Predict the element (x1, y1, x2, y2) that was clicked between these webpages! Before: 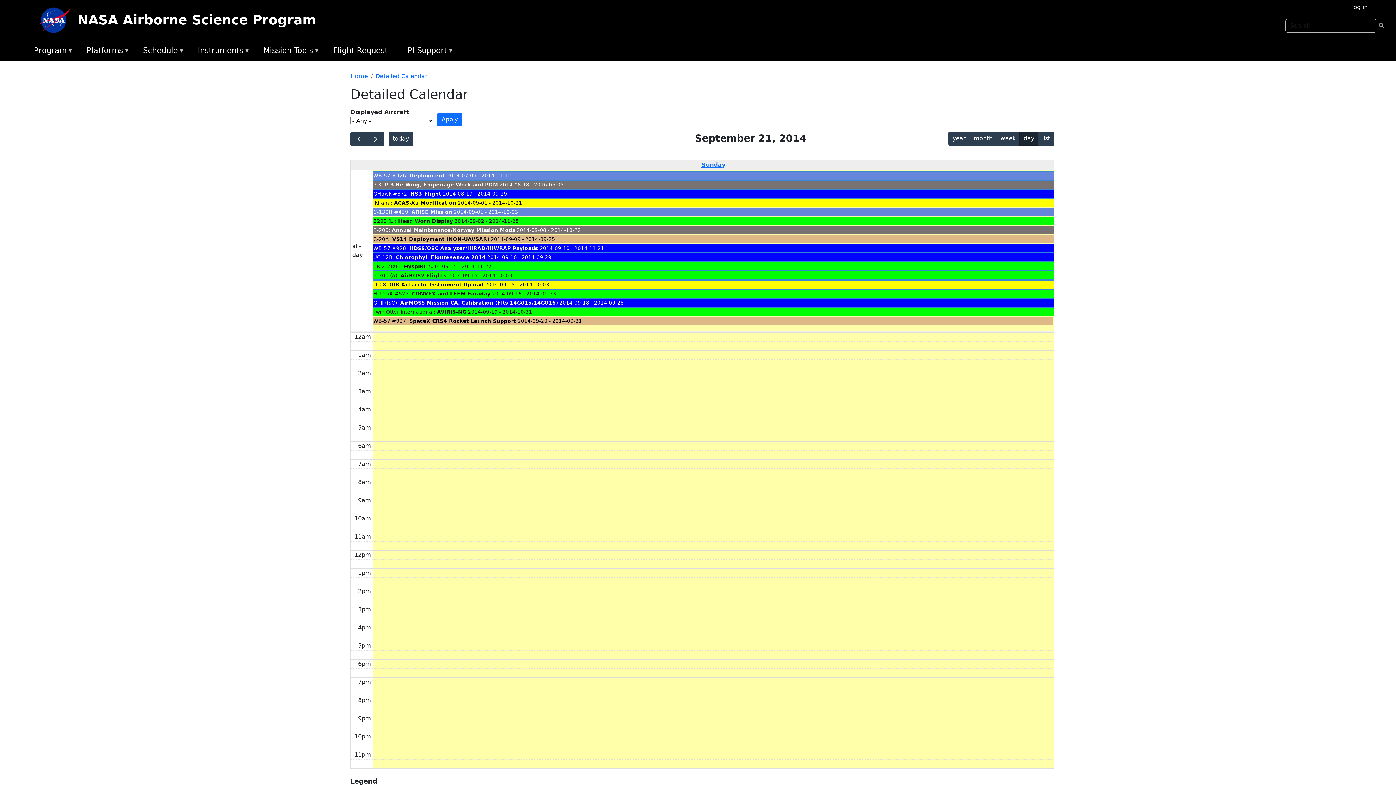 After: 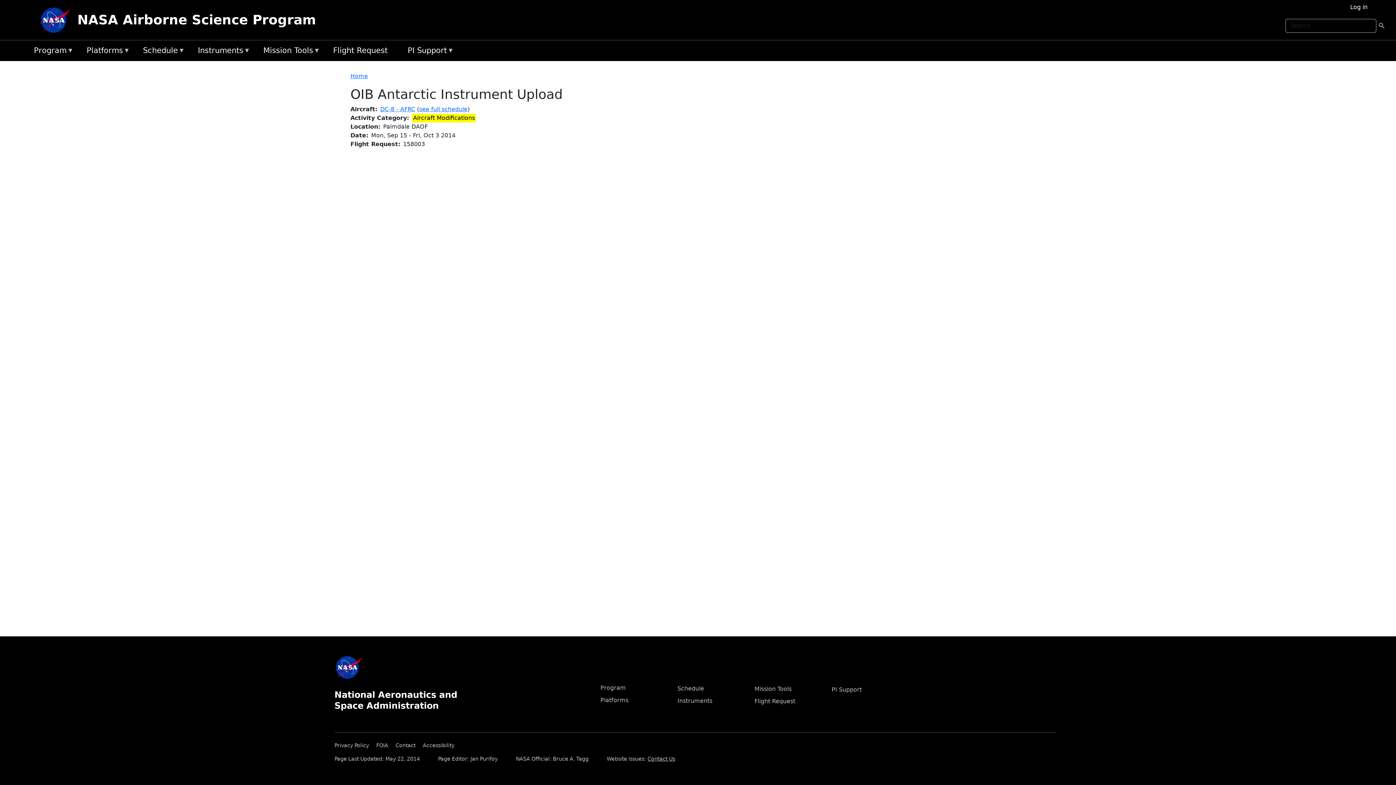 Action: label: OIB Antarctic Instrument Upload bbox: (389, 281, 483, 287)